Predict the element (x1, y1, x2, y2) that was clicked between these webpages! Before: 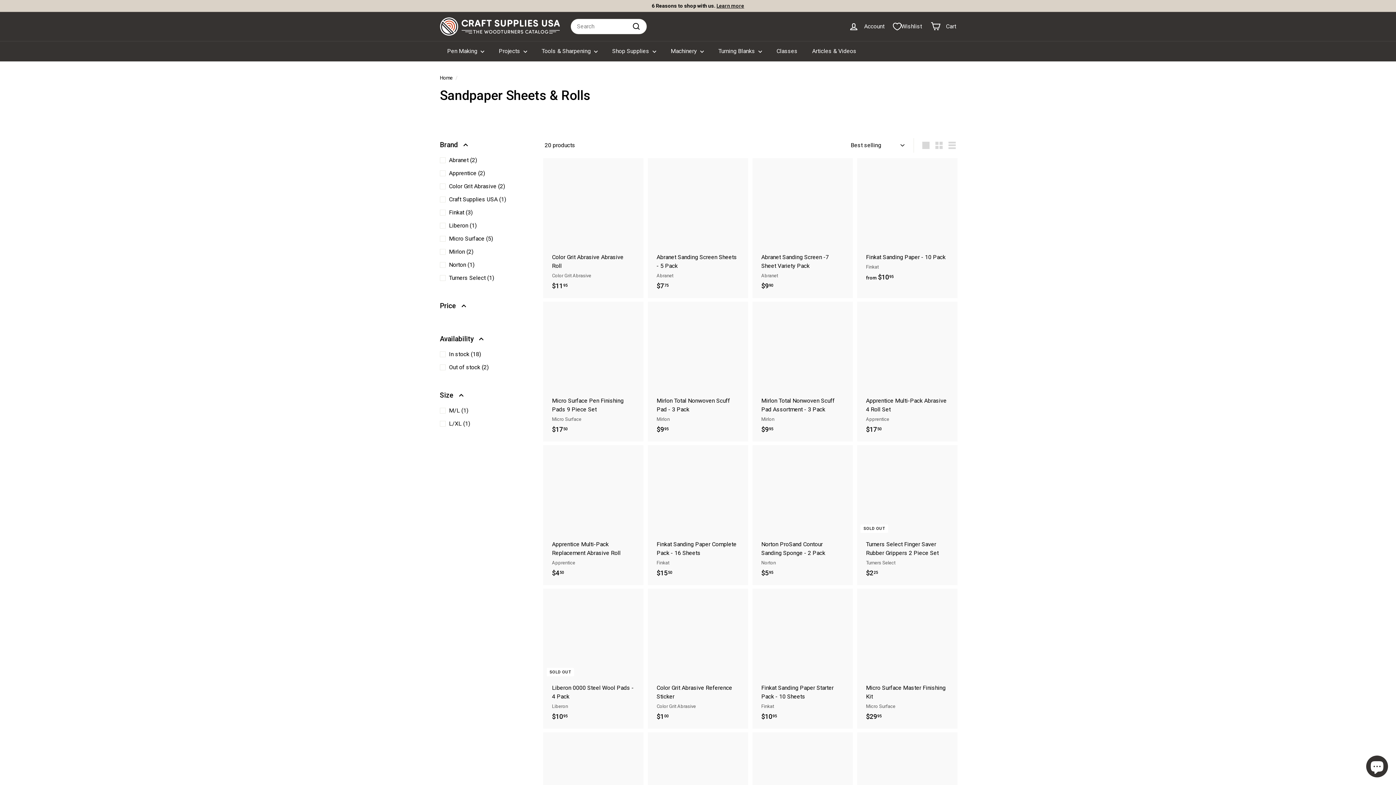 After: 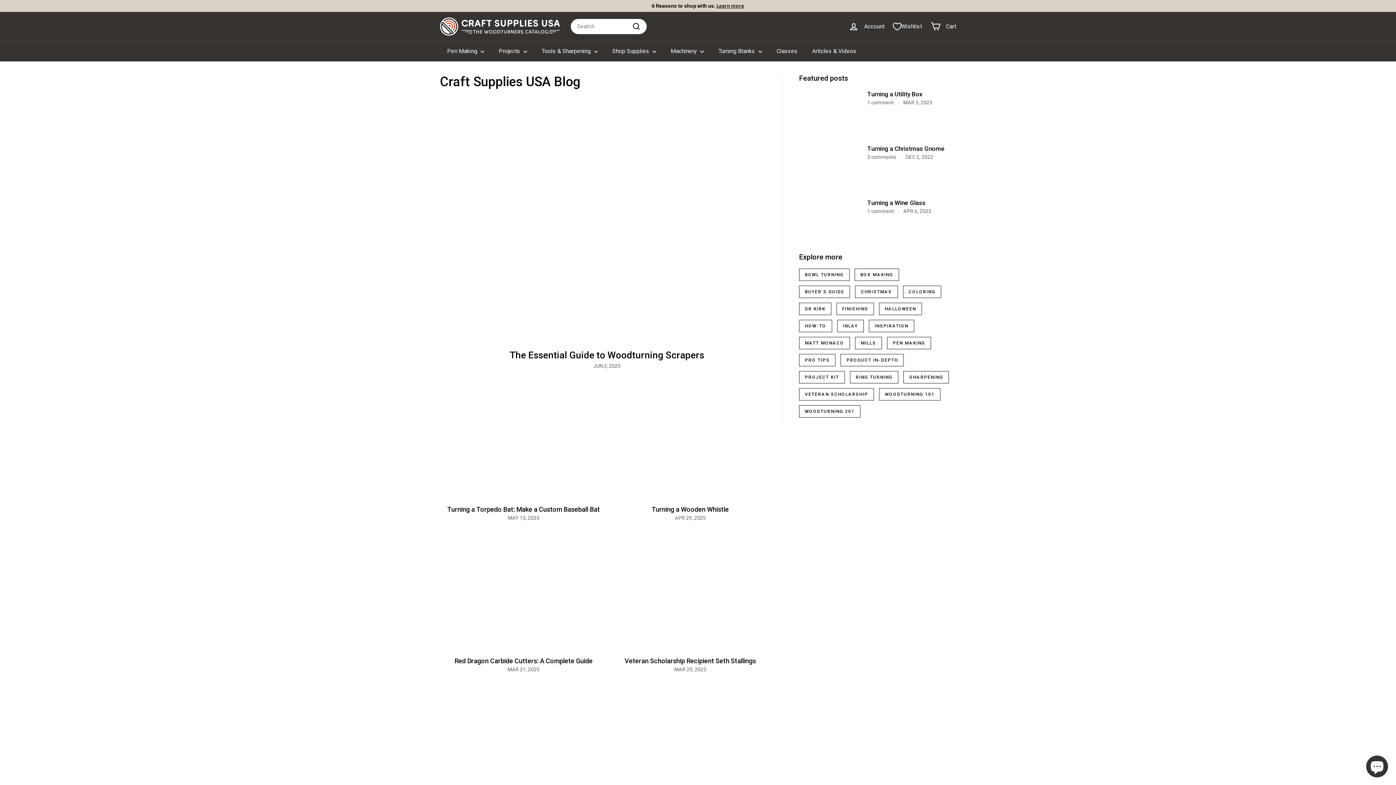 Action: label: Articles & Videos bbox: (805, 41, 864, 61)